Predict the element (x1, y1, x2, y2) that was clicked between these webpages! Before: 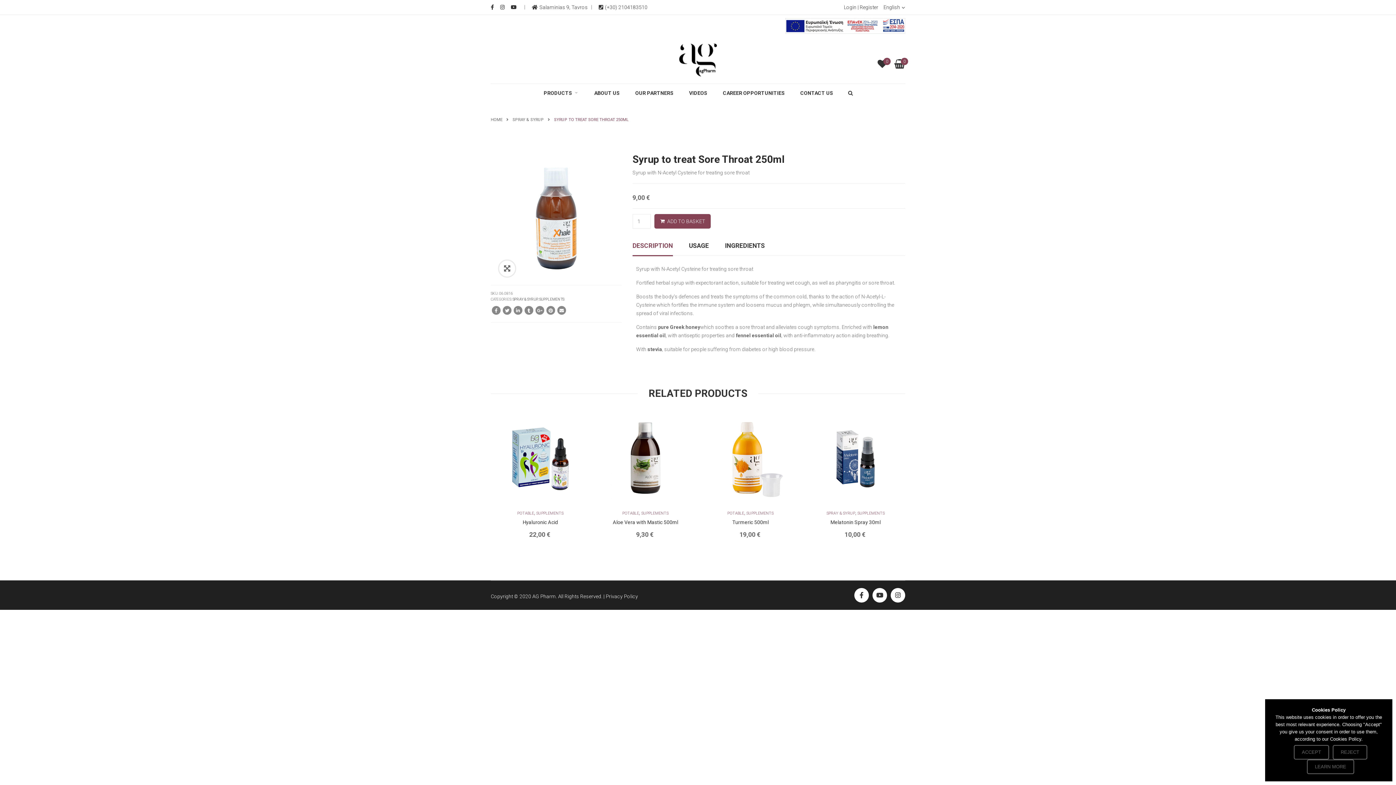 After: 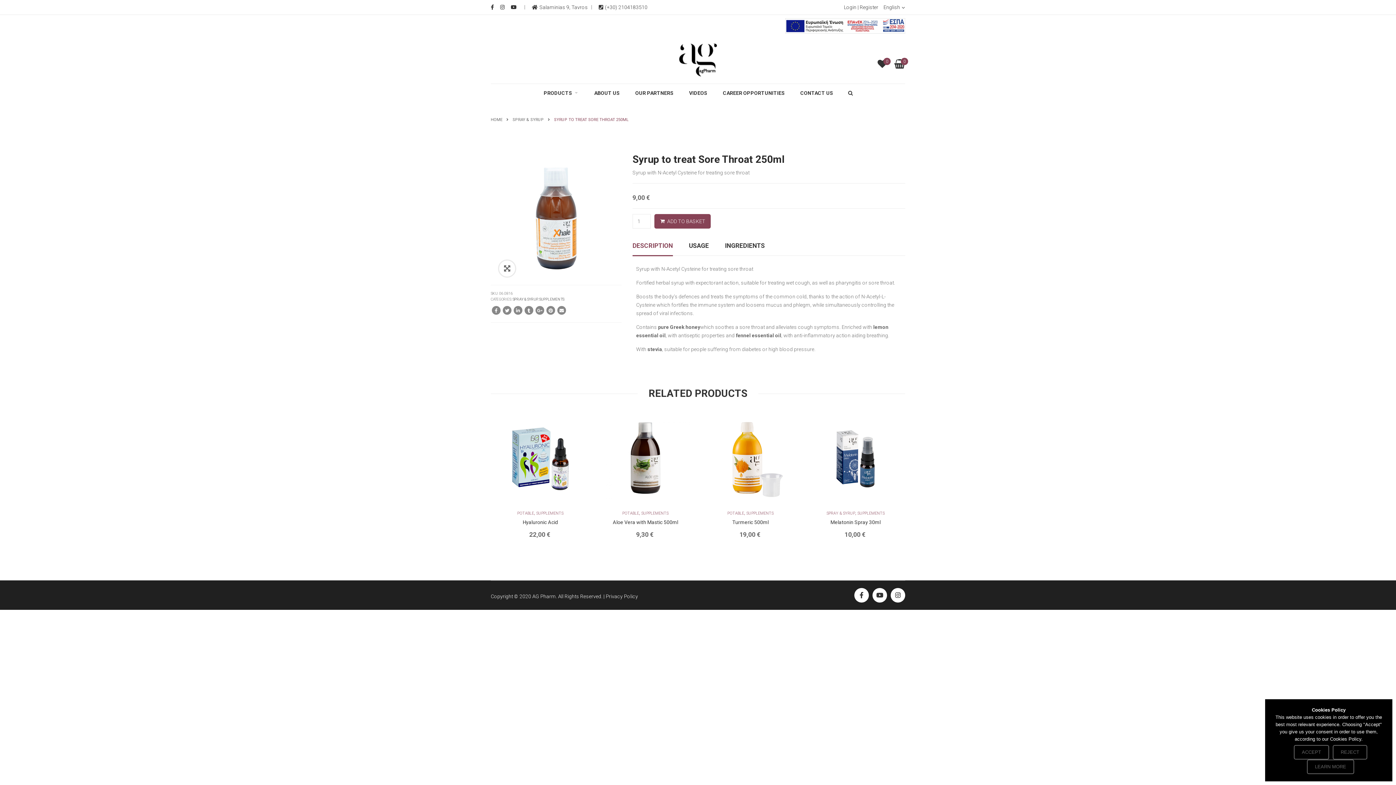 Action: bbox: (785, 22, 905, 28)